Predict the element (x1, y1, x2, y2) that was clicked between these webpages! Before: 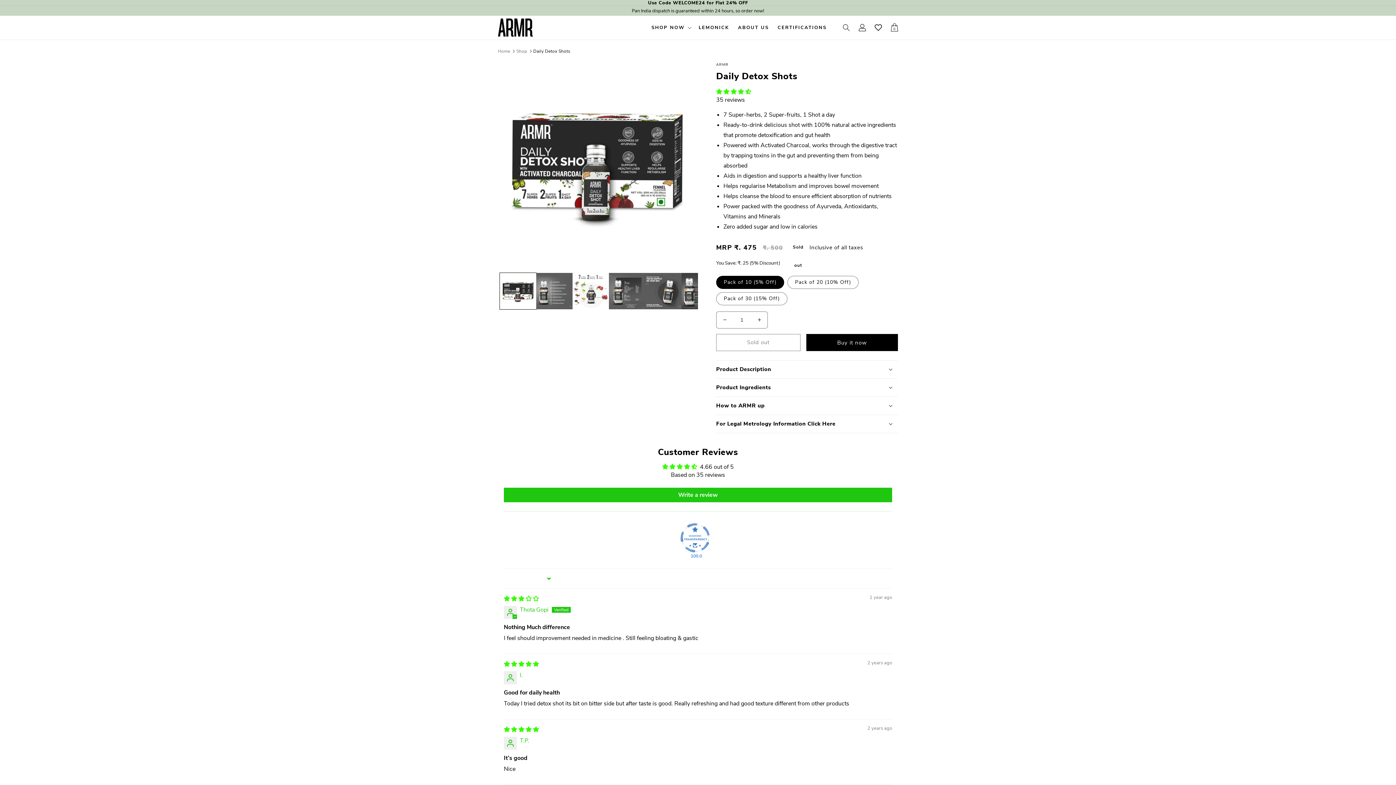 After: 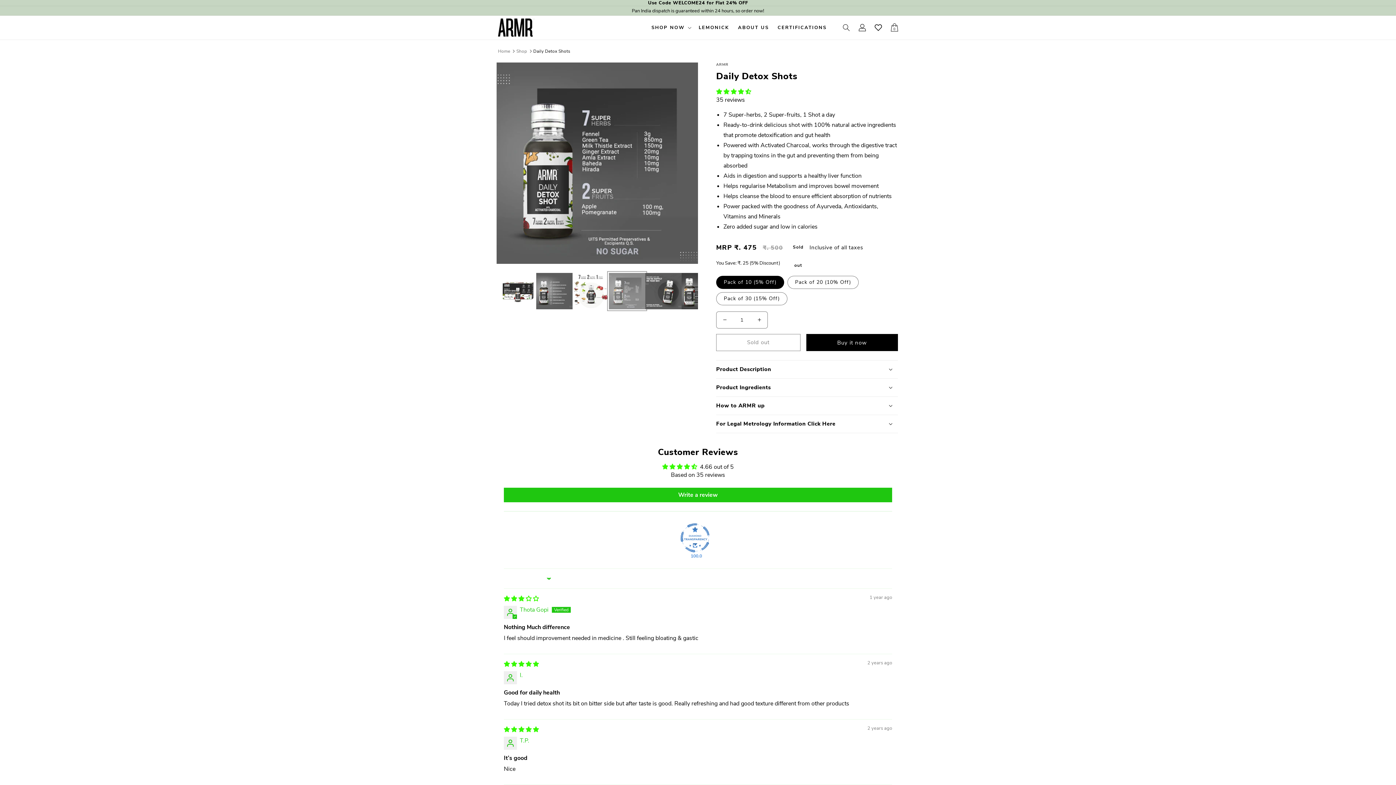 Action: bbox: (609, 272, 645, 309) label: Load image 4 in gallery view